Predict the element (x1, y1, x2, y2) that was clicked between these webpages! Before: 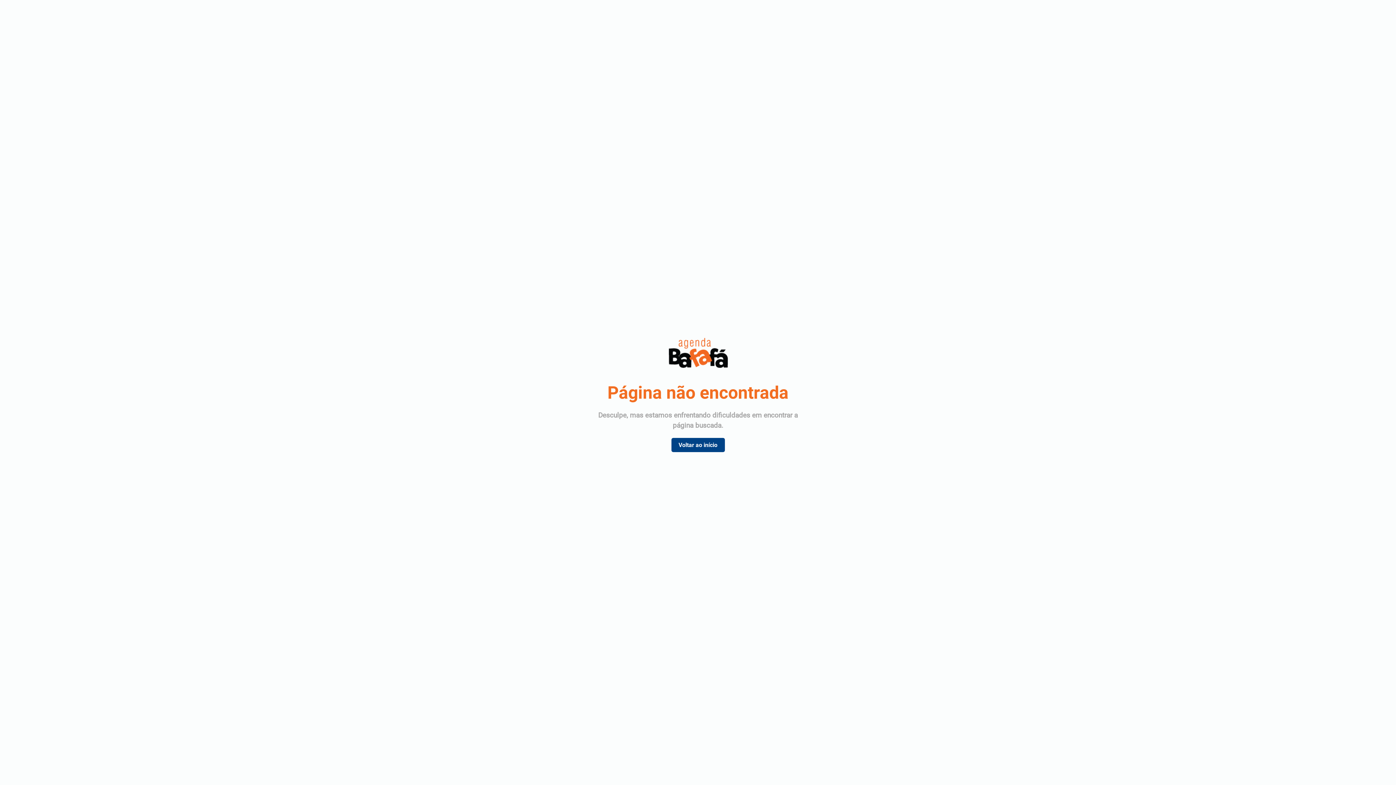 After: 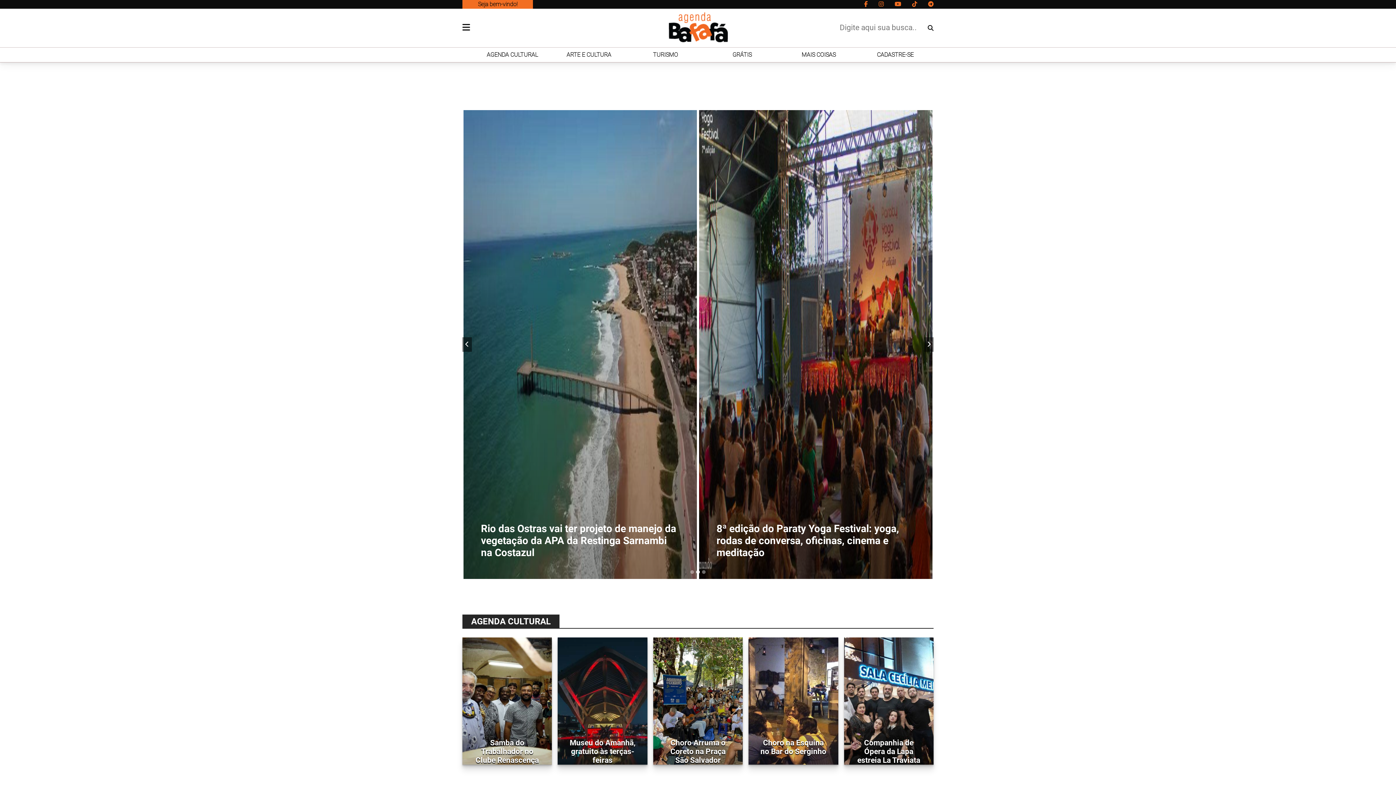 Action: label: Voltar ao início bbox: (671, 438, 724, 452)